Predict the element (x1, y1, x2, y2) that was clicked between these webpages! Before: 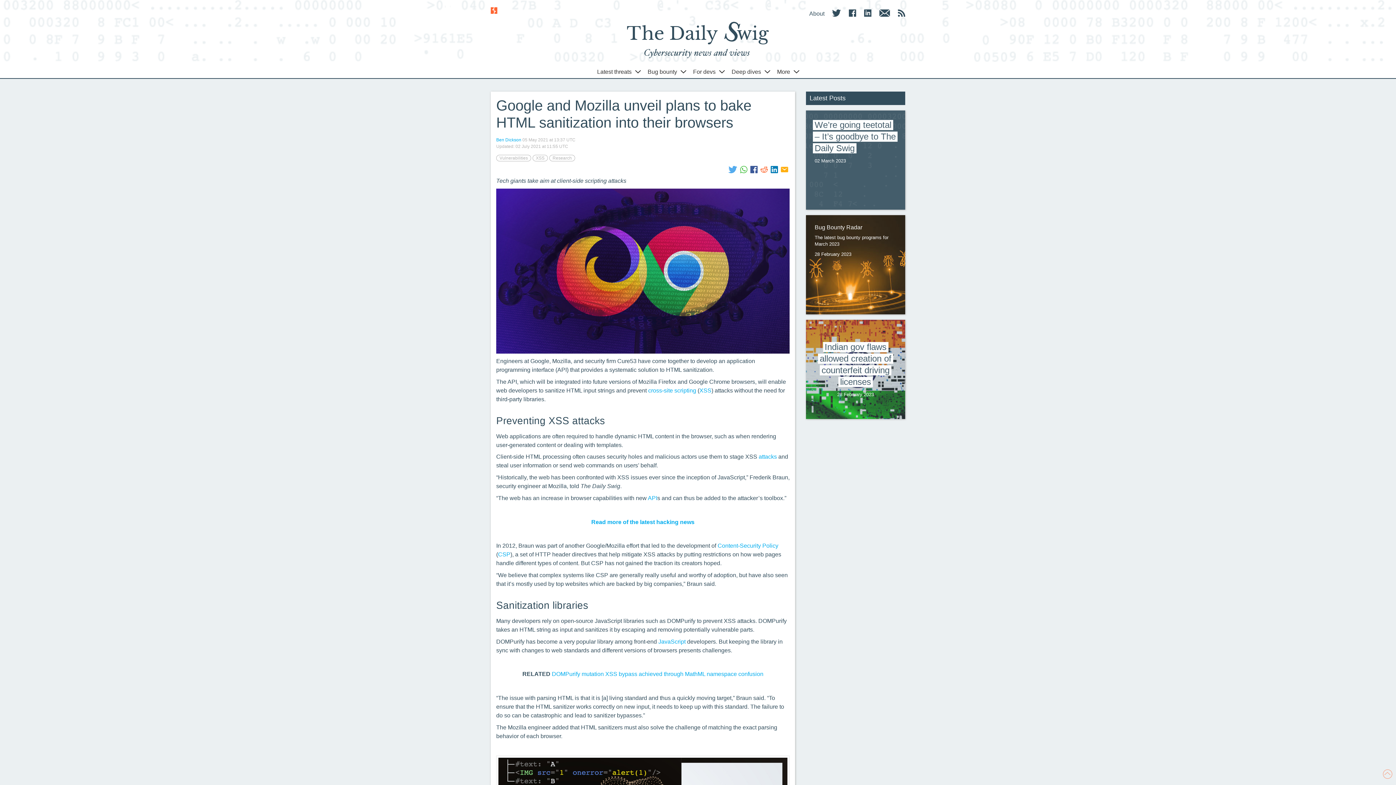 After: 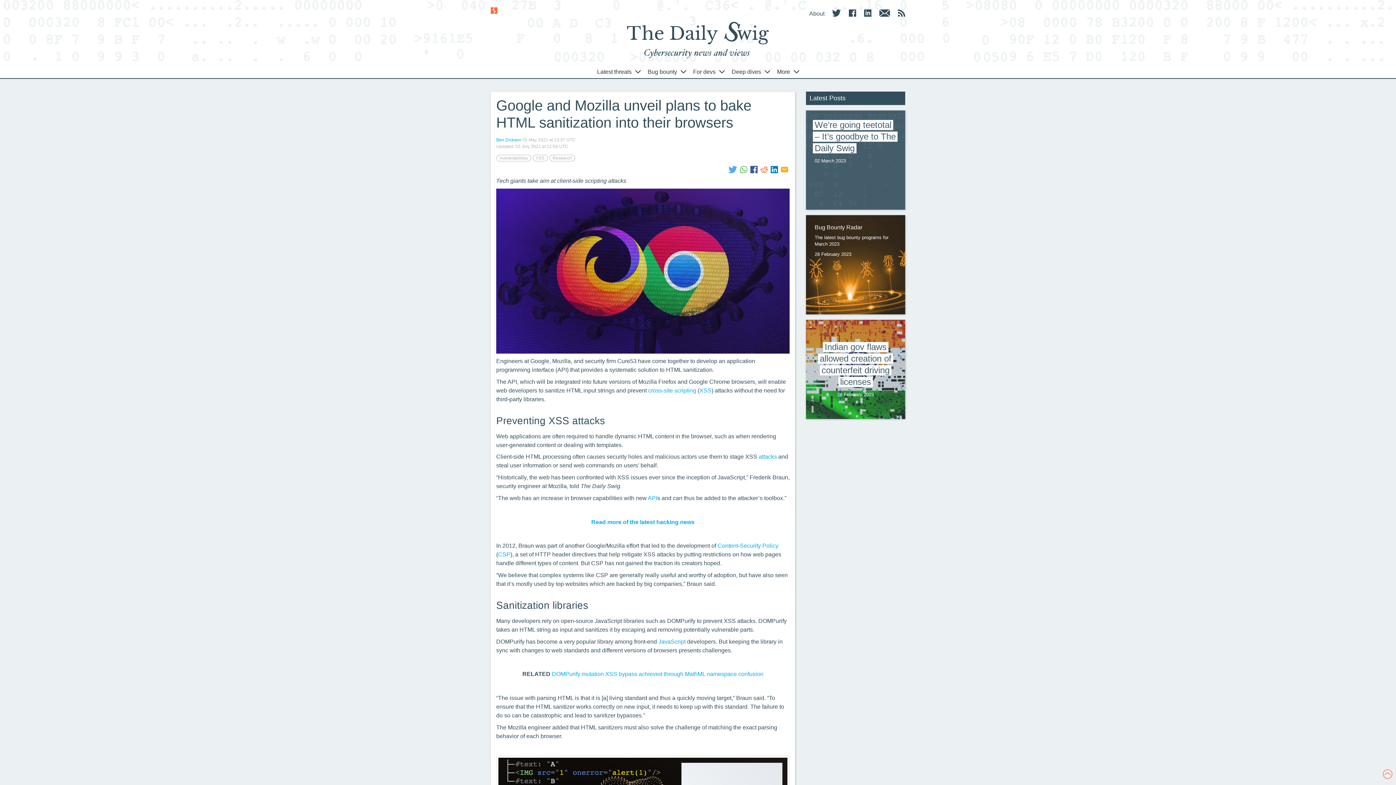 Action: bbox: (1383, 769, 1392, 781)